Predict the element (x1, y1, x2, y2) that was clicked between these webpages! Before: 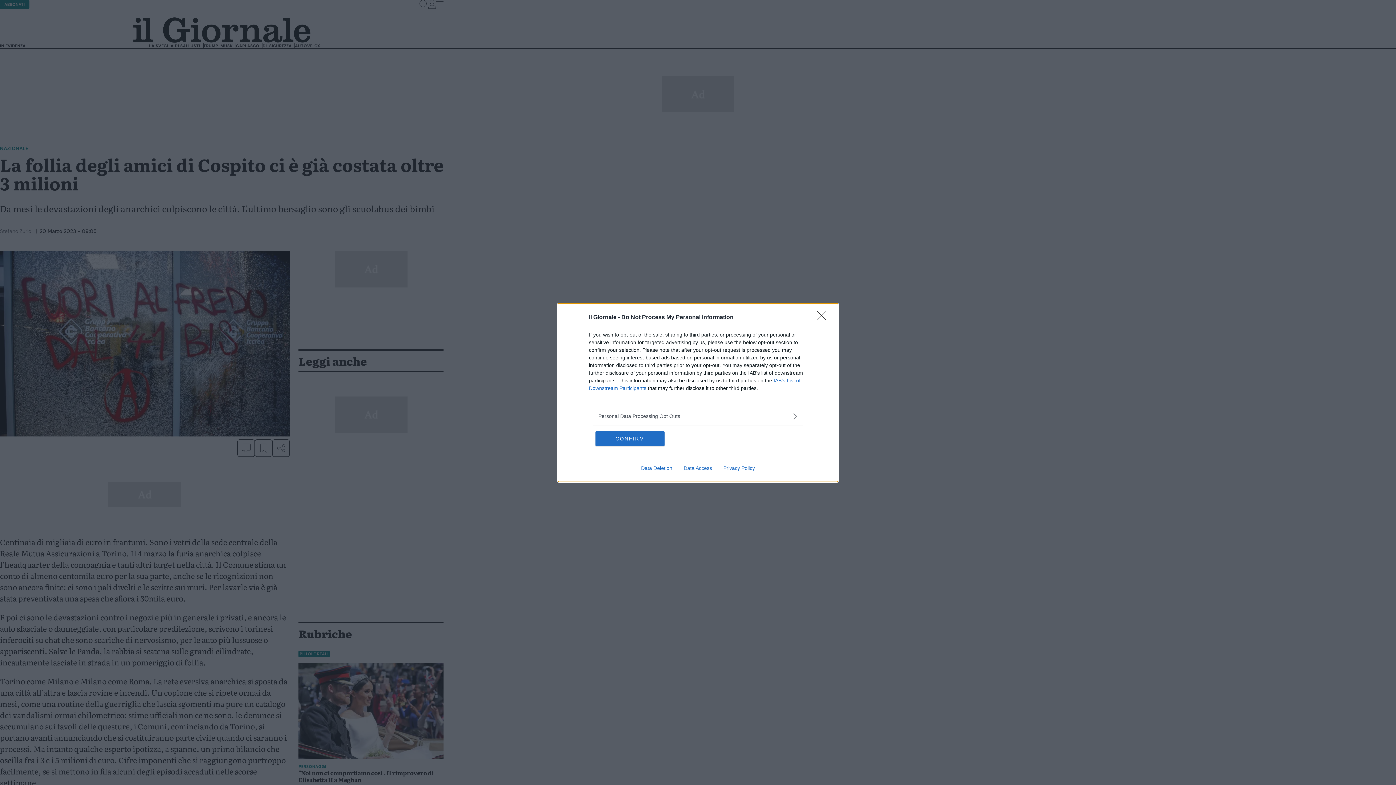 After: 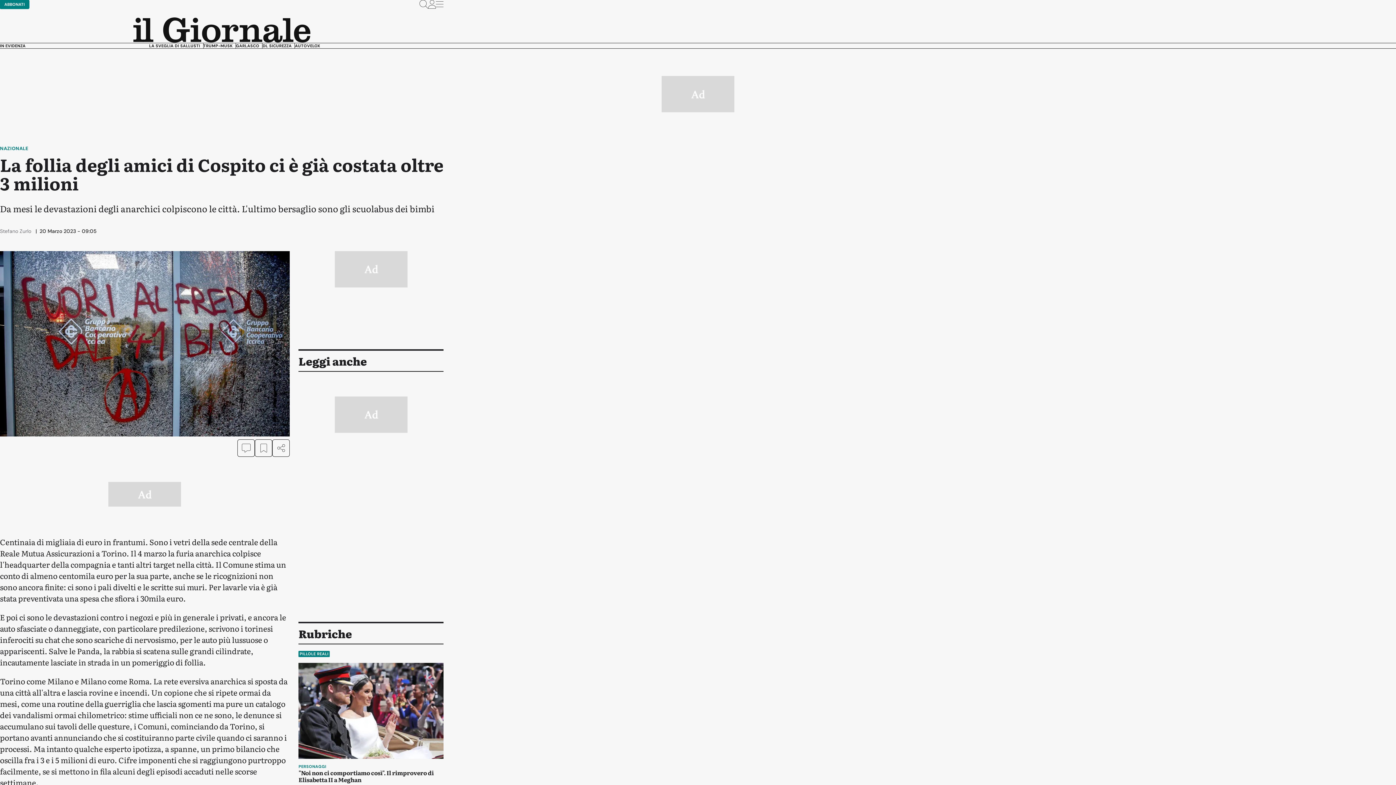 Action: bbox: (817, 310, 830, 324) label: Close